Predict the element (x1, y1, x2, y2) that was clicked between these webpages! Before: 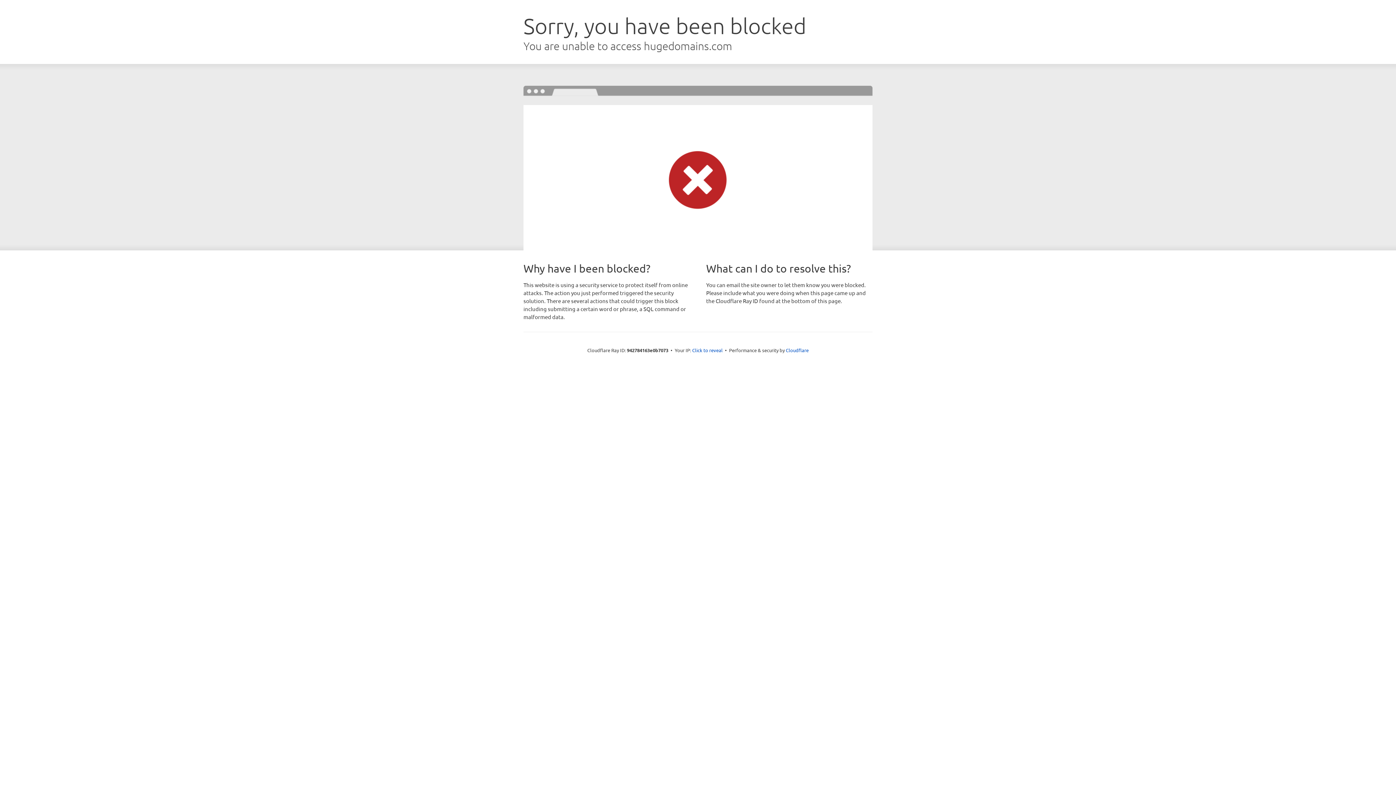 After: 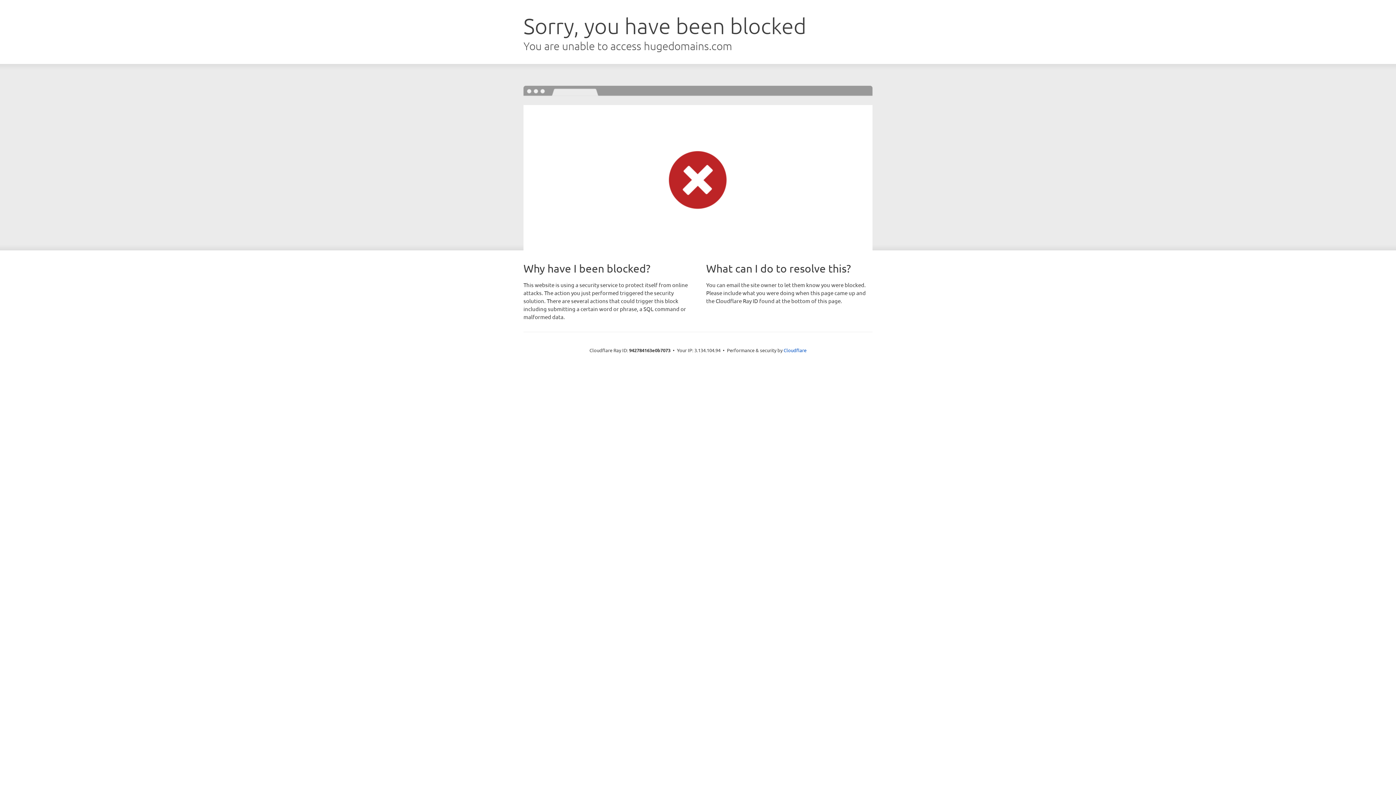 Action: label: Click to reveal bbox: (692, 346, 722, 353)